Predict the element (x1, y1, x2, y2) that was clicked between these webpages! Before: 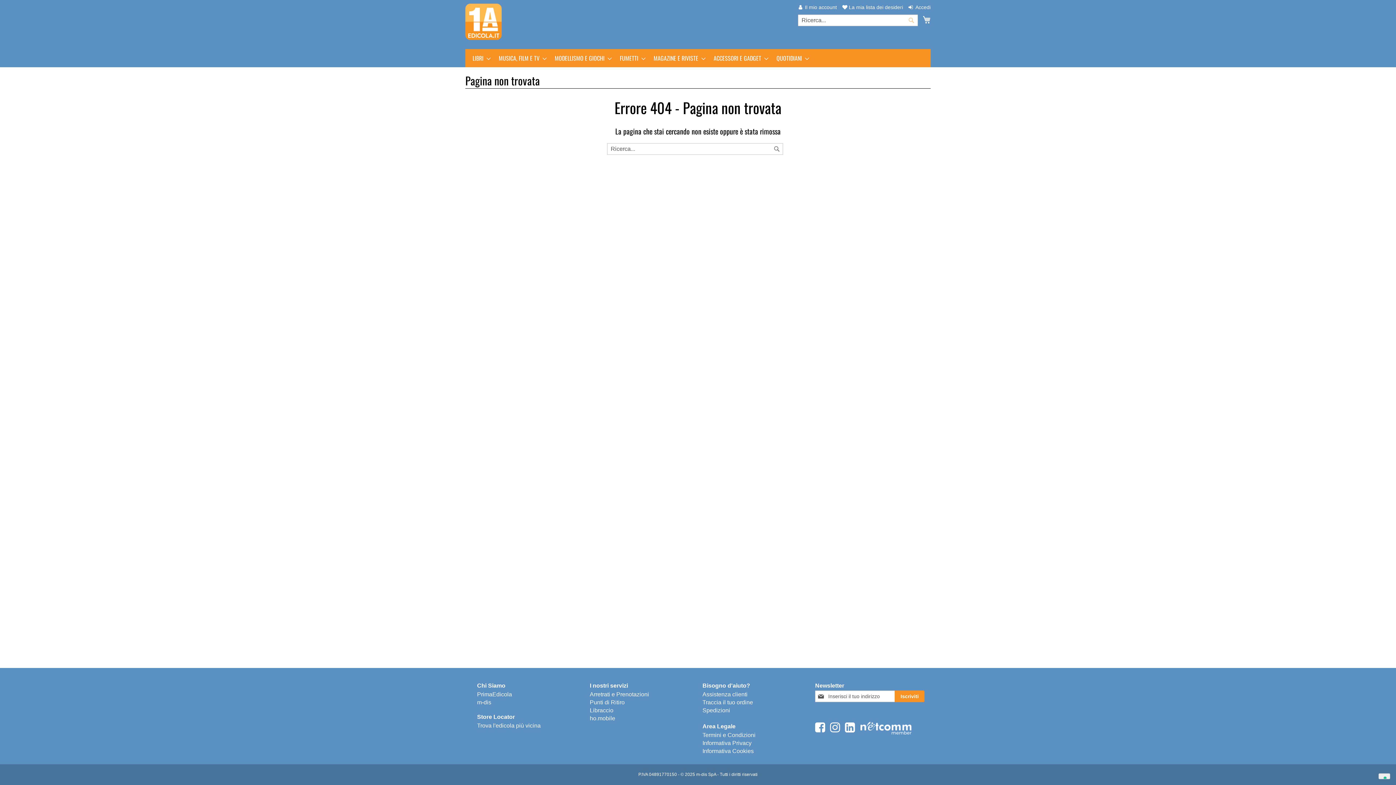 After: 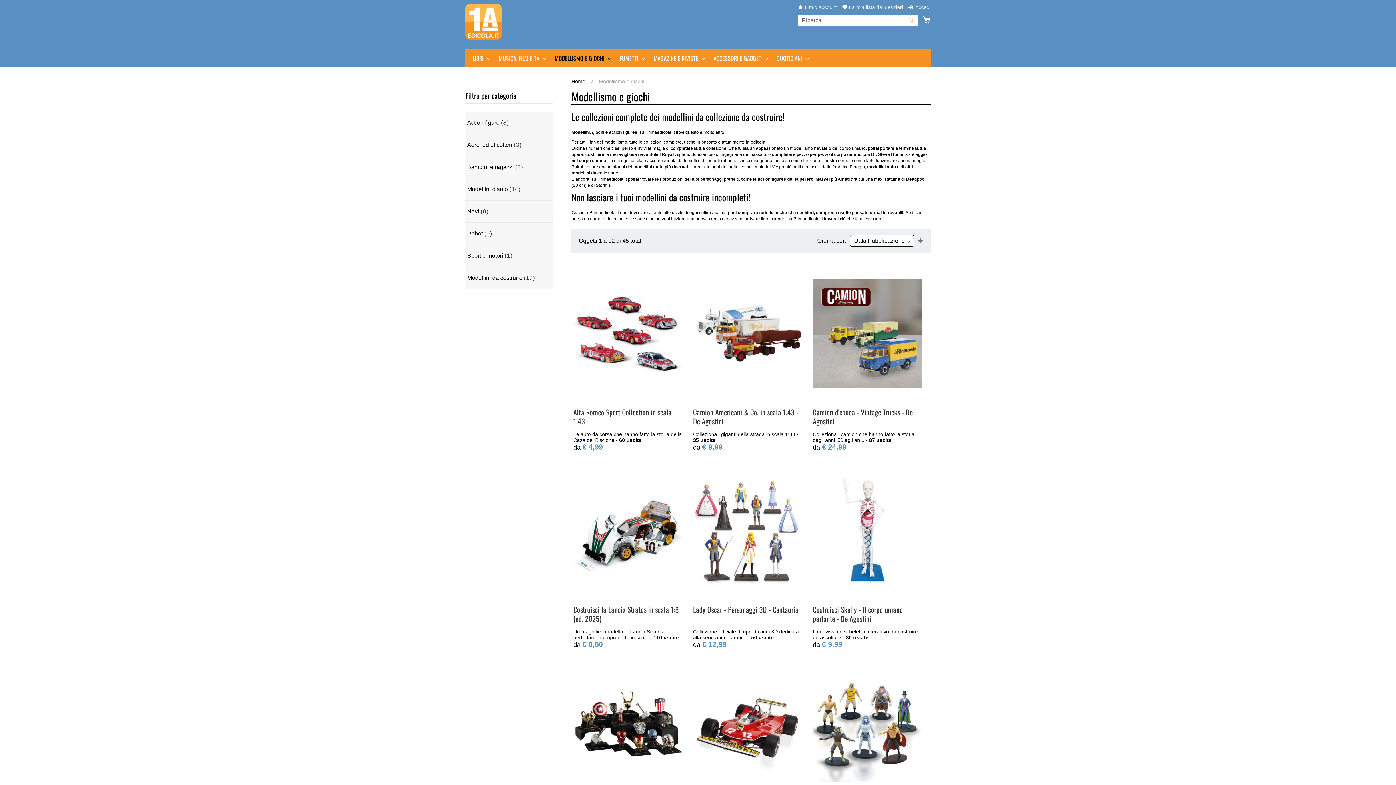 Action: label: MODELLISMO E GIOCHI bbox: (550, 49, 612, 67)